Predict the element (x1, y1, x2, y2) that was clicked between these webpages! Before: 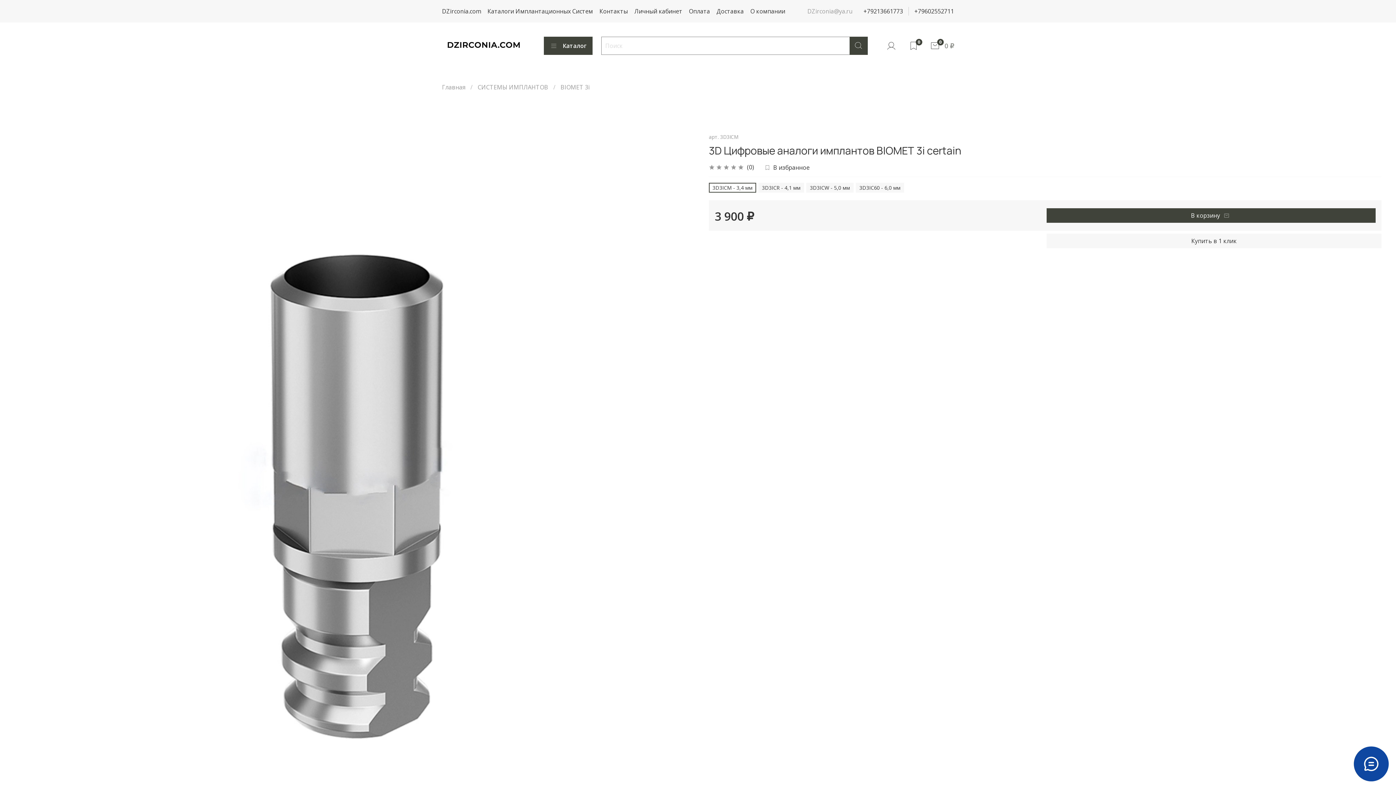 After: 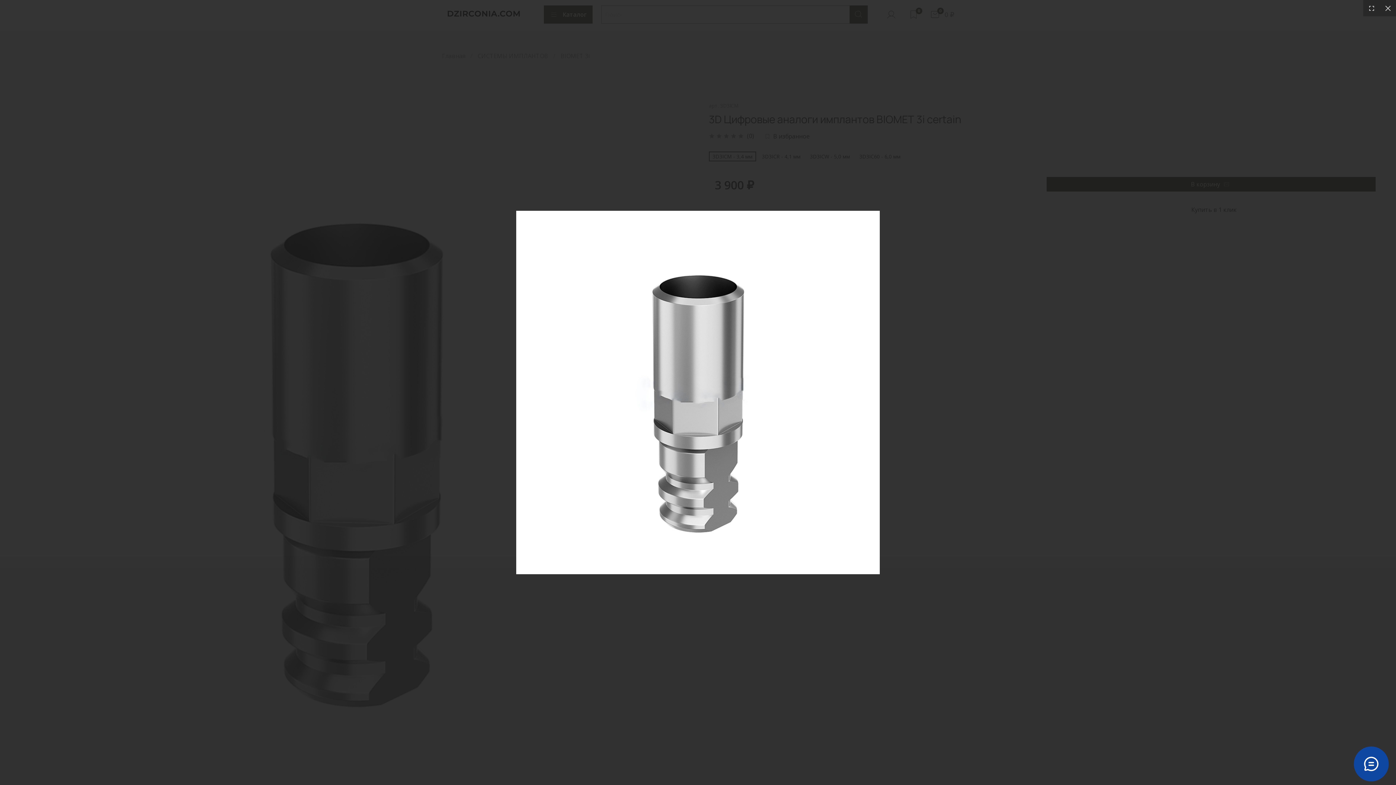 Action: bbox: (14, 133, 698, 816)